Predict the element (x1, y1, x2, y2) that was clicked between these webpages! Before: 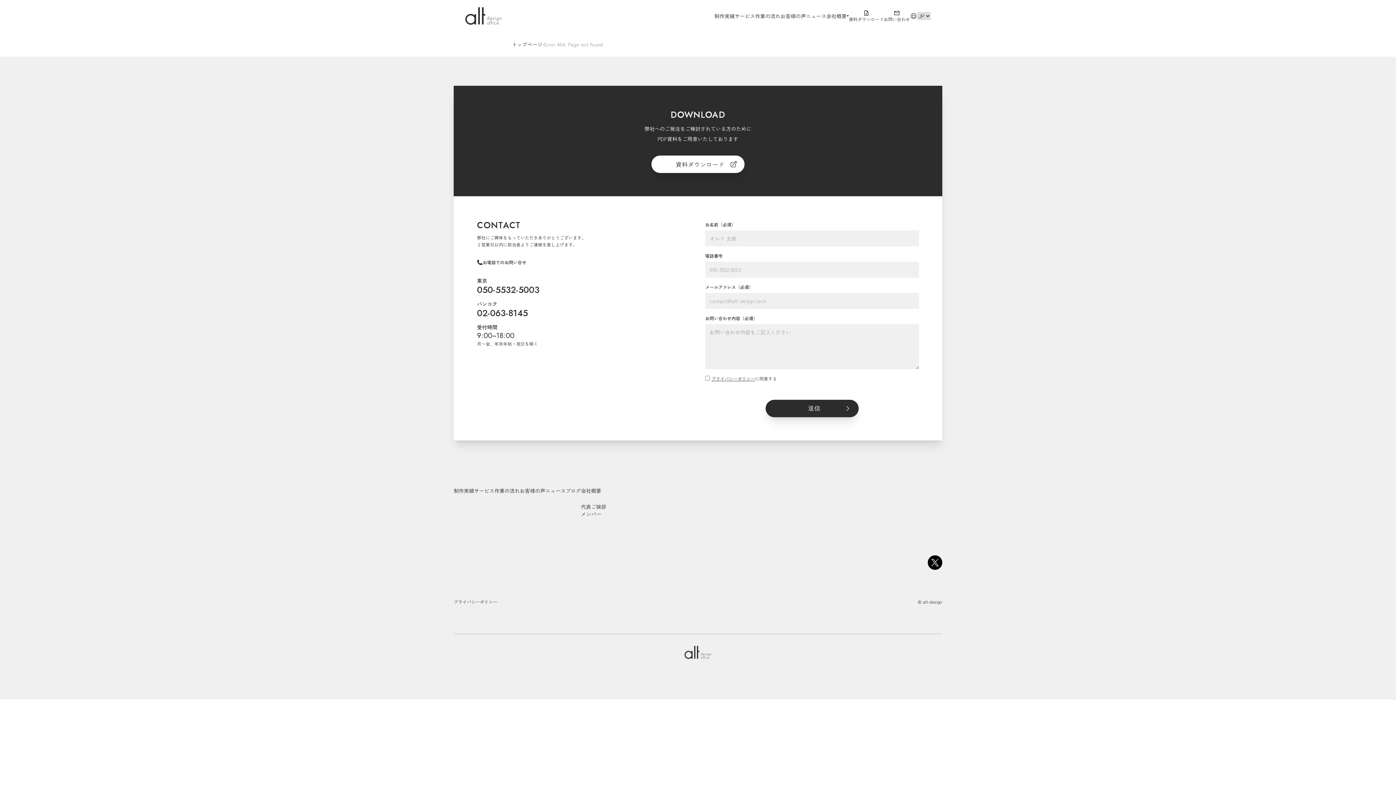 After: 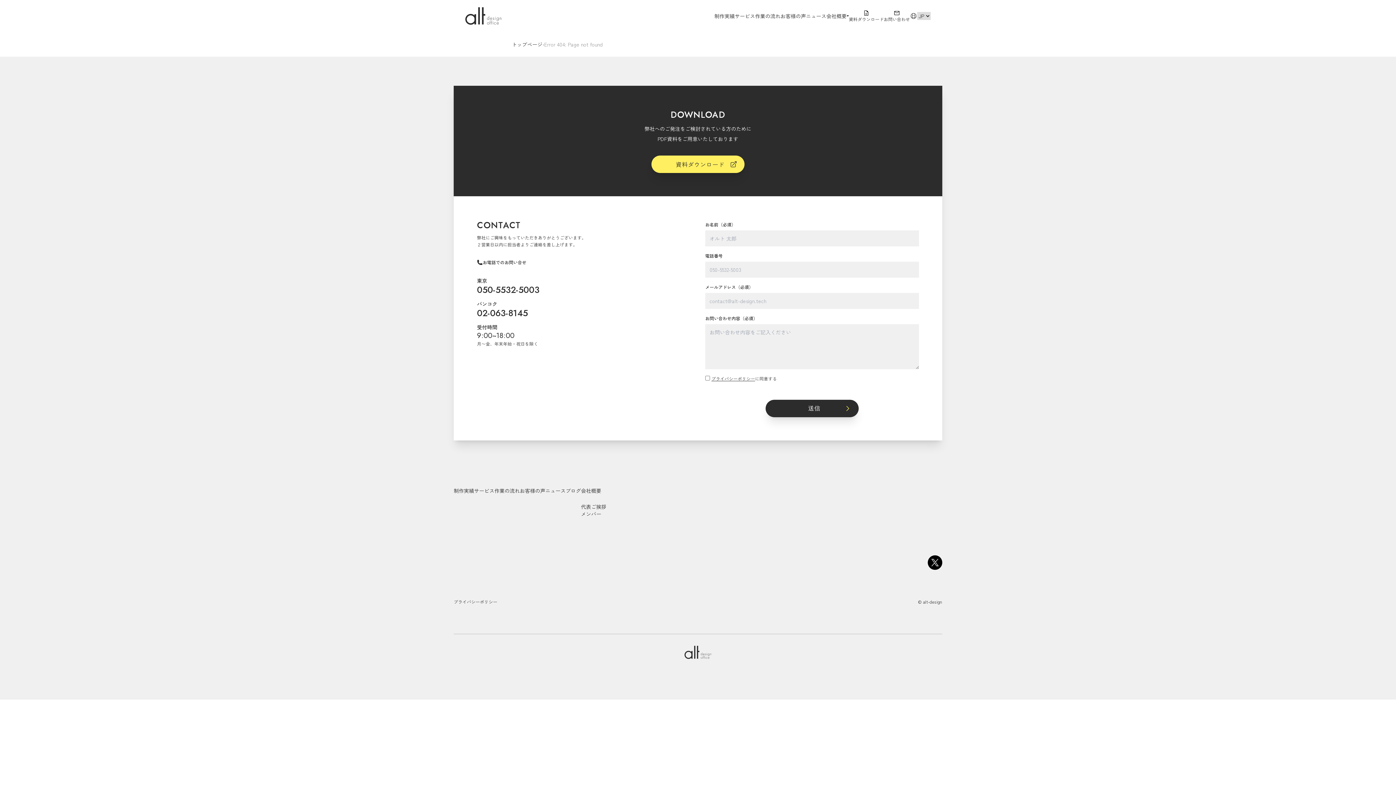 Action: label: 資料ダウンロード bbox: (651, 155, 744, 173)